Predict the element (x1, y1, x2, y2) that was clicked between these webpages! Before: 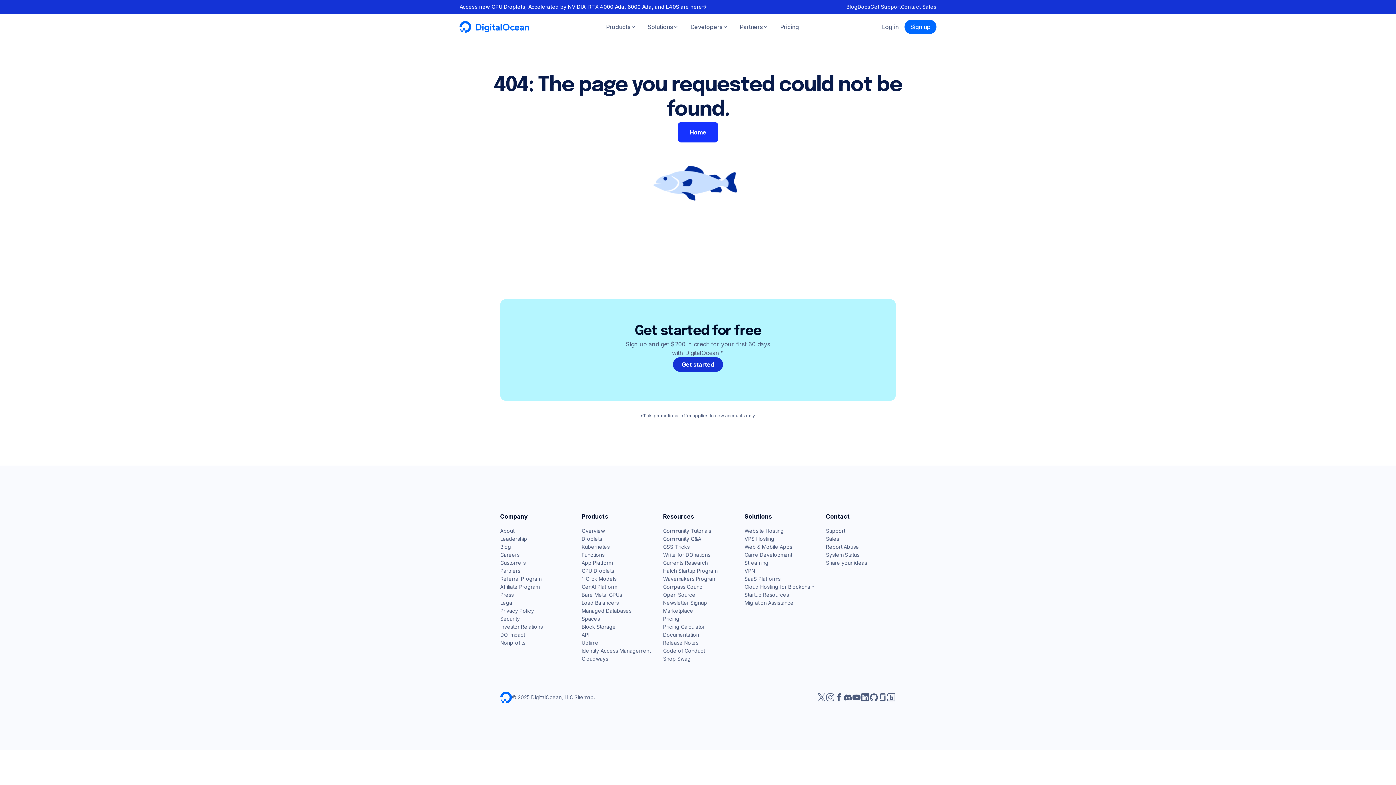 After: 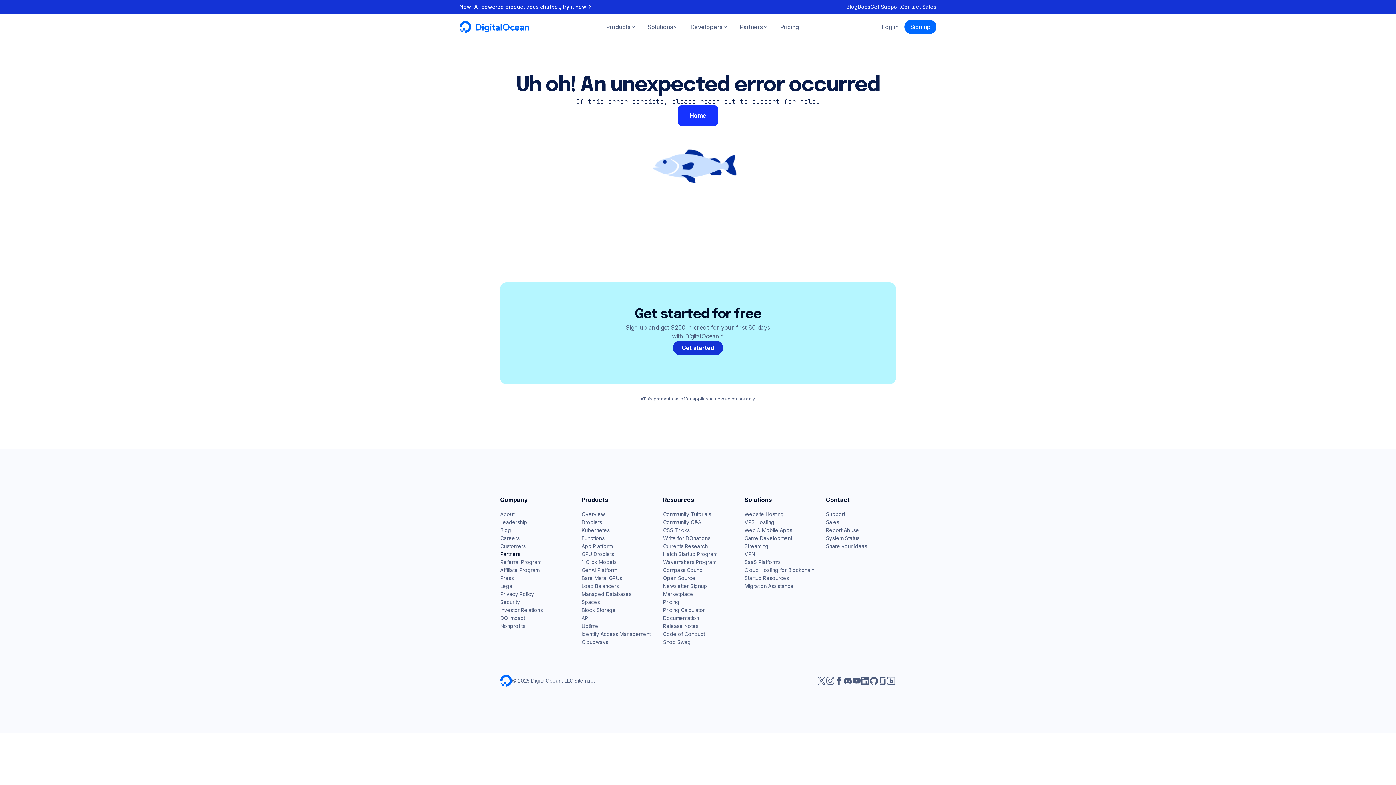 Action: bbox: (500, 552, 519, 558) label: Careers